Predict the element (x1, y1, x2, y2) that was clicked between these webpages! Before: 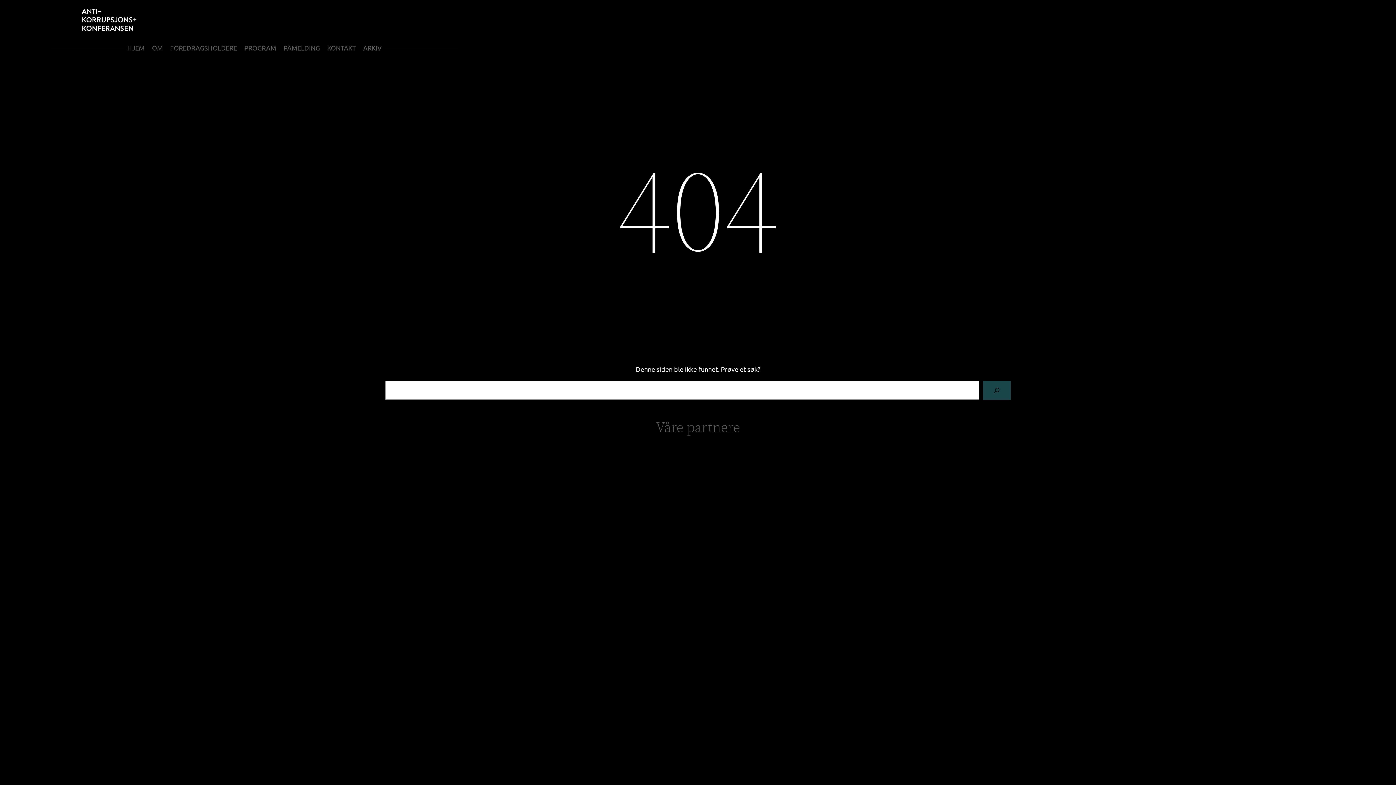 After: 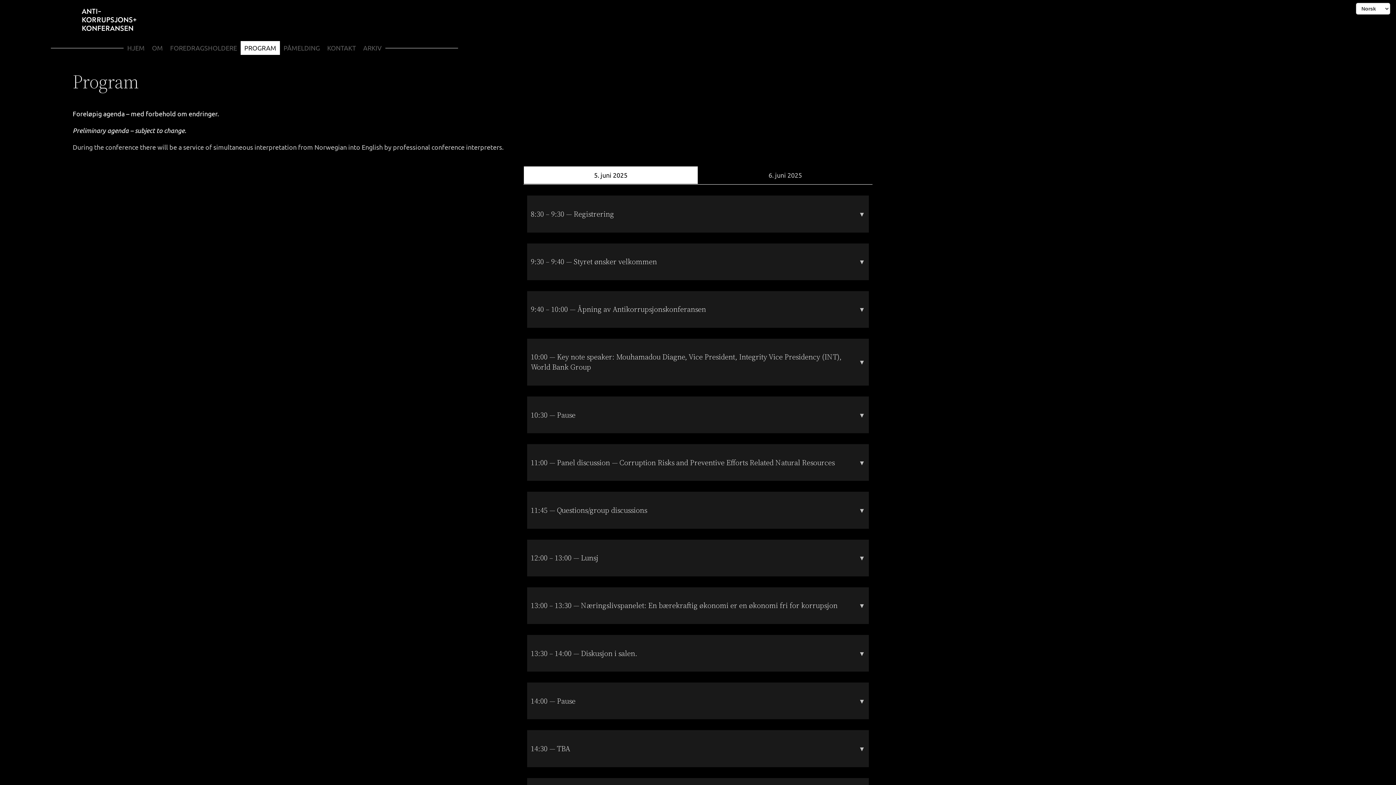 Action: bbox: (240, 41, 280, 54) label: PROGRAM